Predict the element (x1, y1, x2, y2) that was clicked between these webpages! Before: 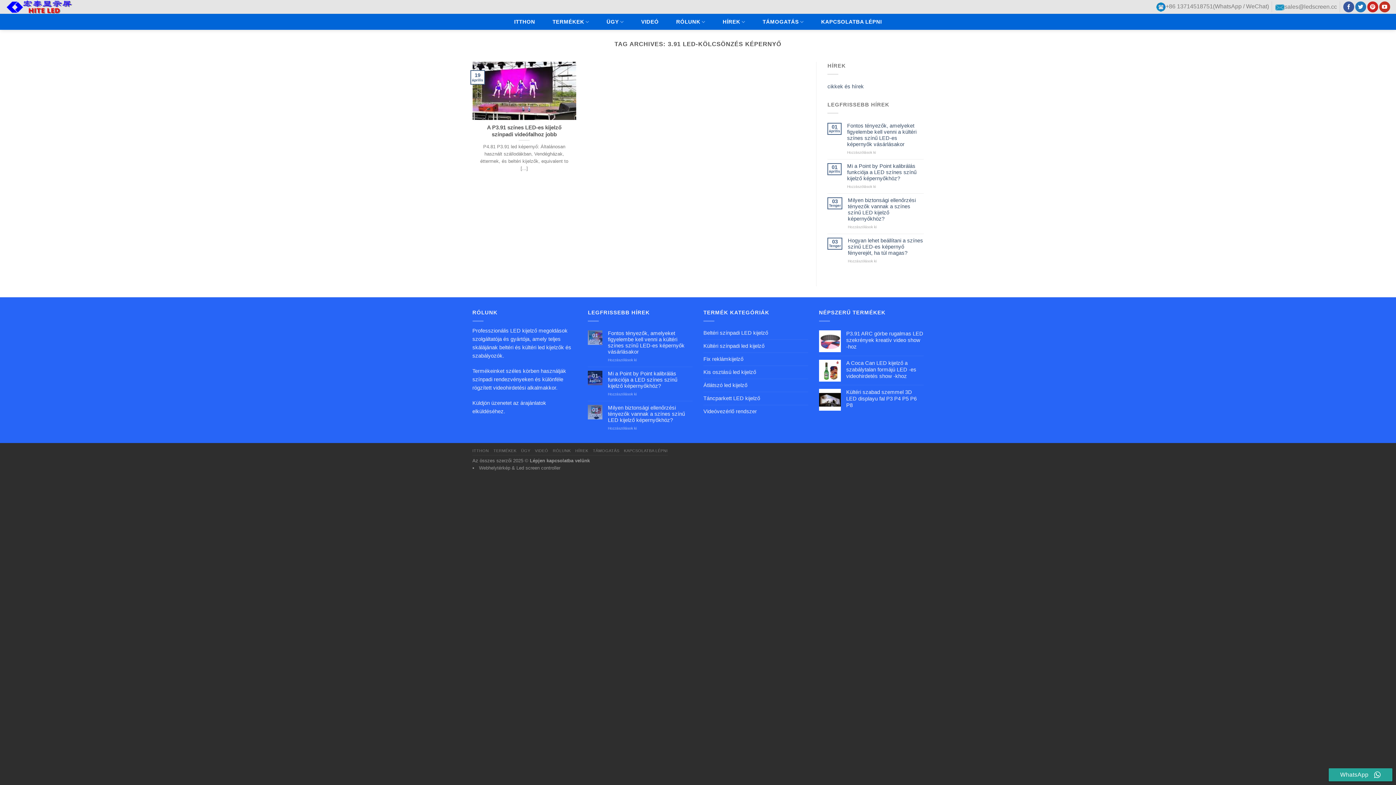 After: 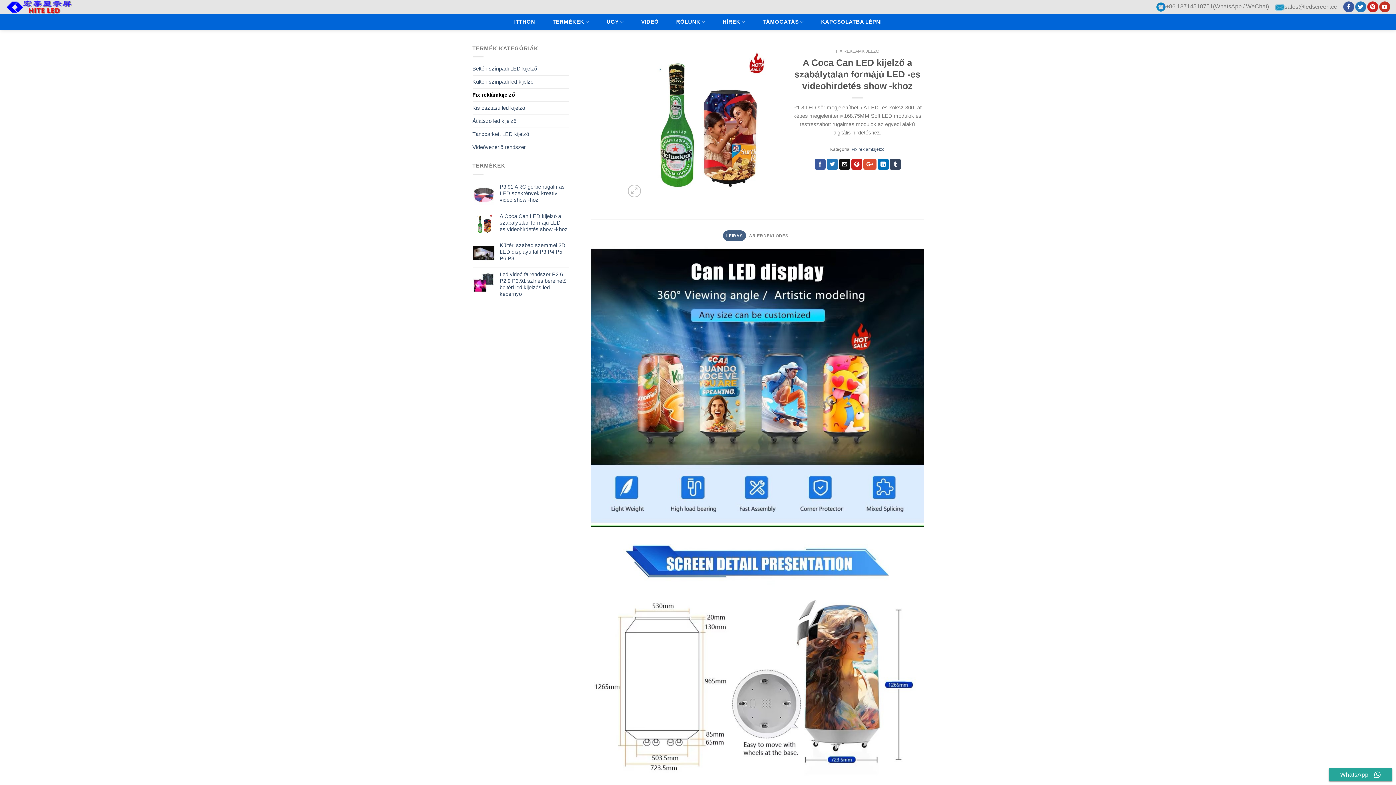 Action: bbox: (846, 360, 923, 379) label: A Coca Can LED kijelző a szabálytalan formájú LED -es videohirdetés show -khoz